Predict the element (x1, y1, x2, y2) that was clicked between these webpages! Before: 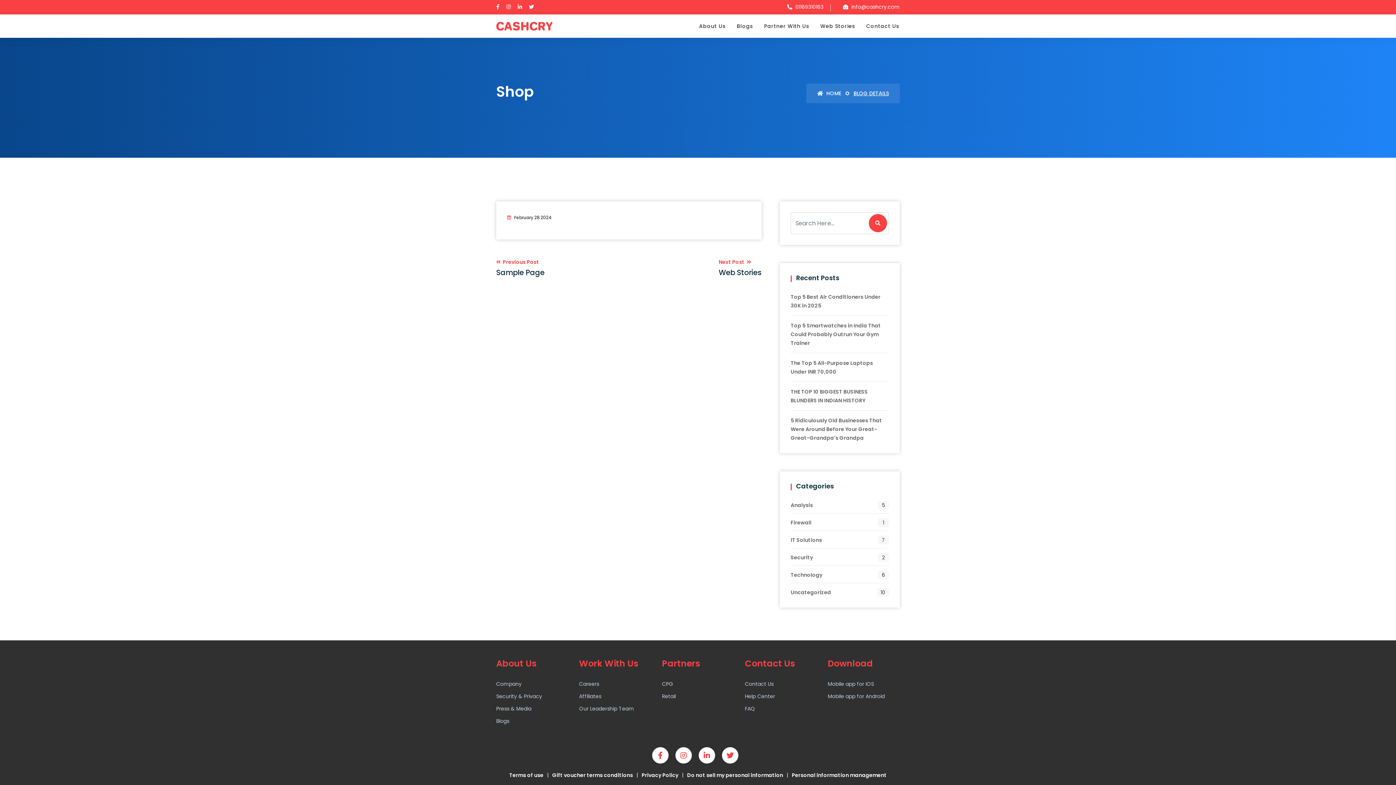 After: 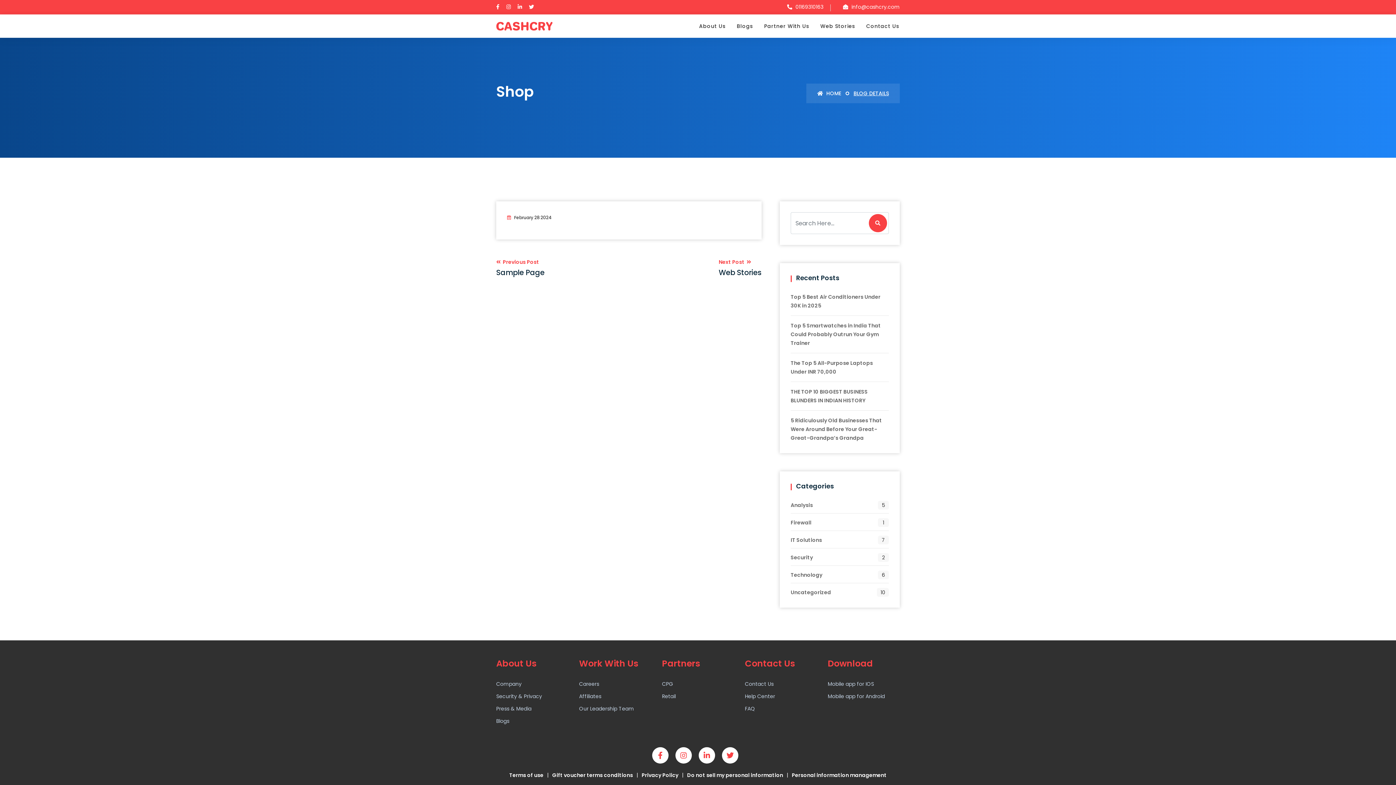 Action: bbox: (843, 3, 900, 10) label:  info@cashcry.com